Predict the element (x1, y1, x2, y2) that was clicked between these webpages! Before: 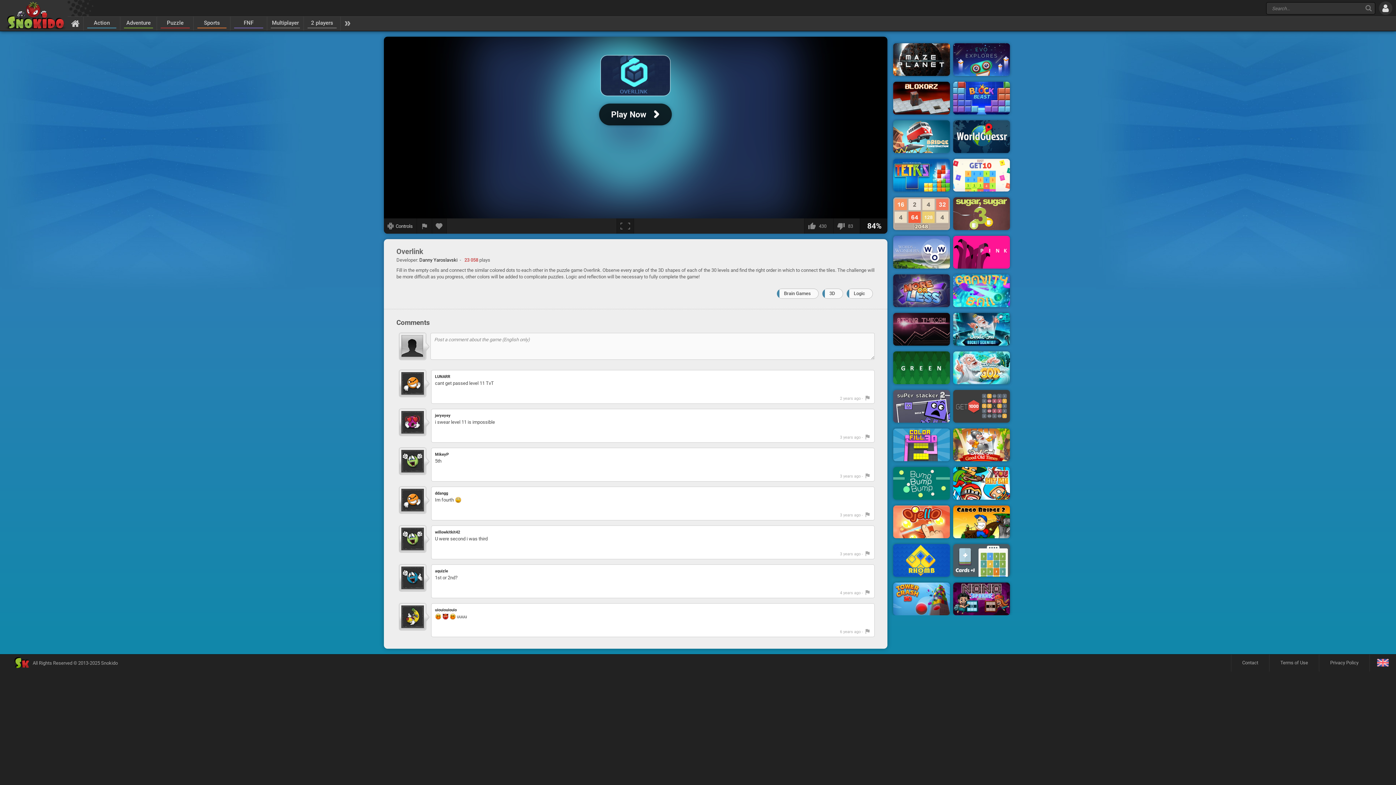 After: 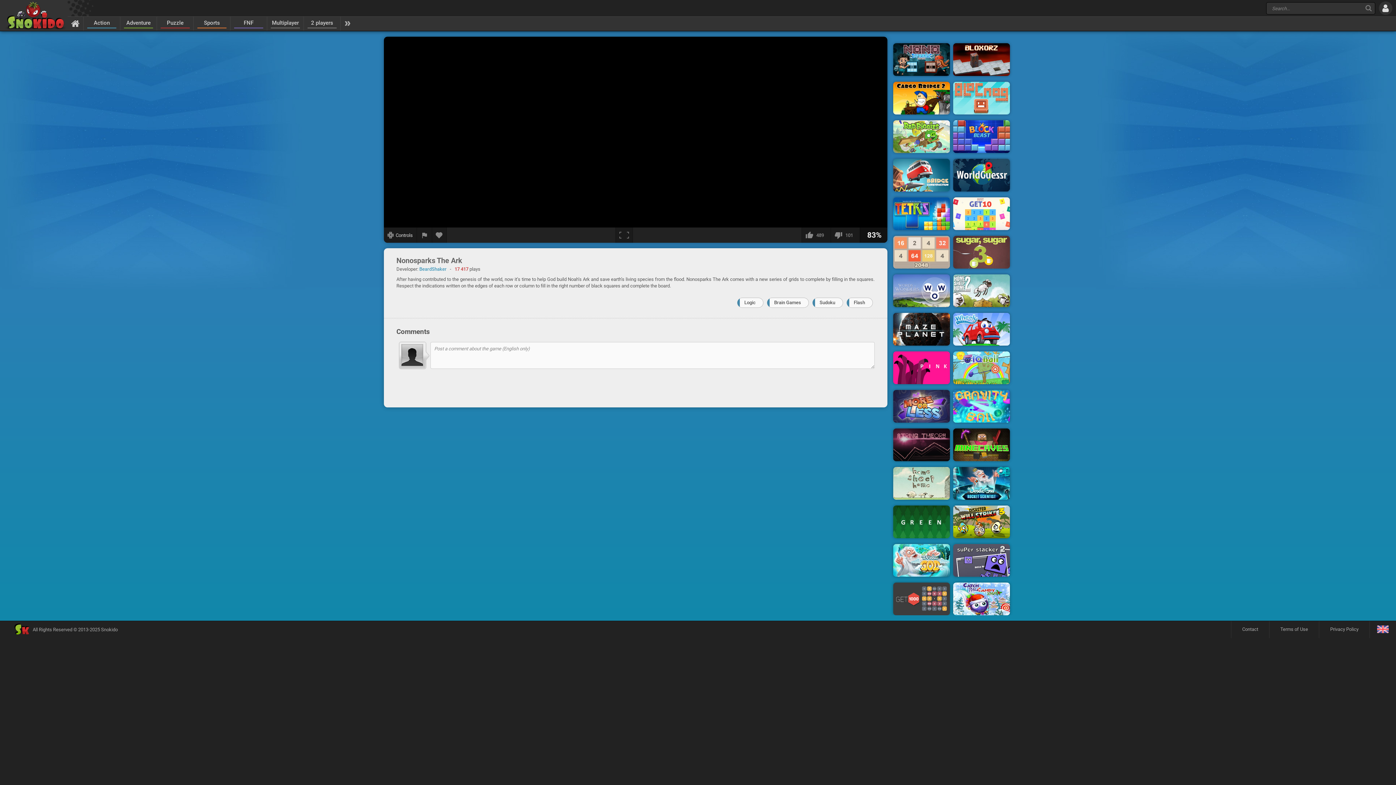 Action: bbox: (953, 596, 1010, 601)